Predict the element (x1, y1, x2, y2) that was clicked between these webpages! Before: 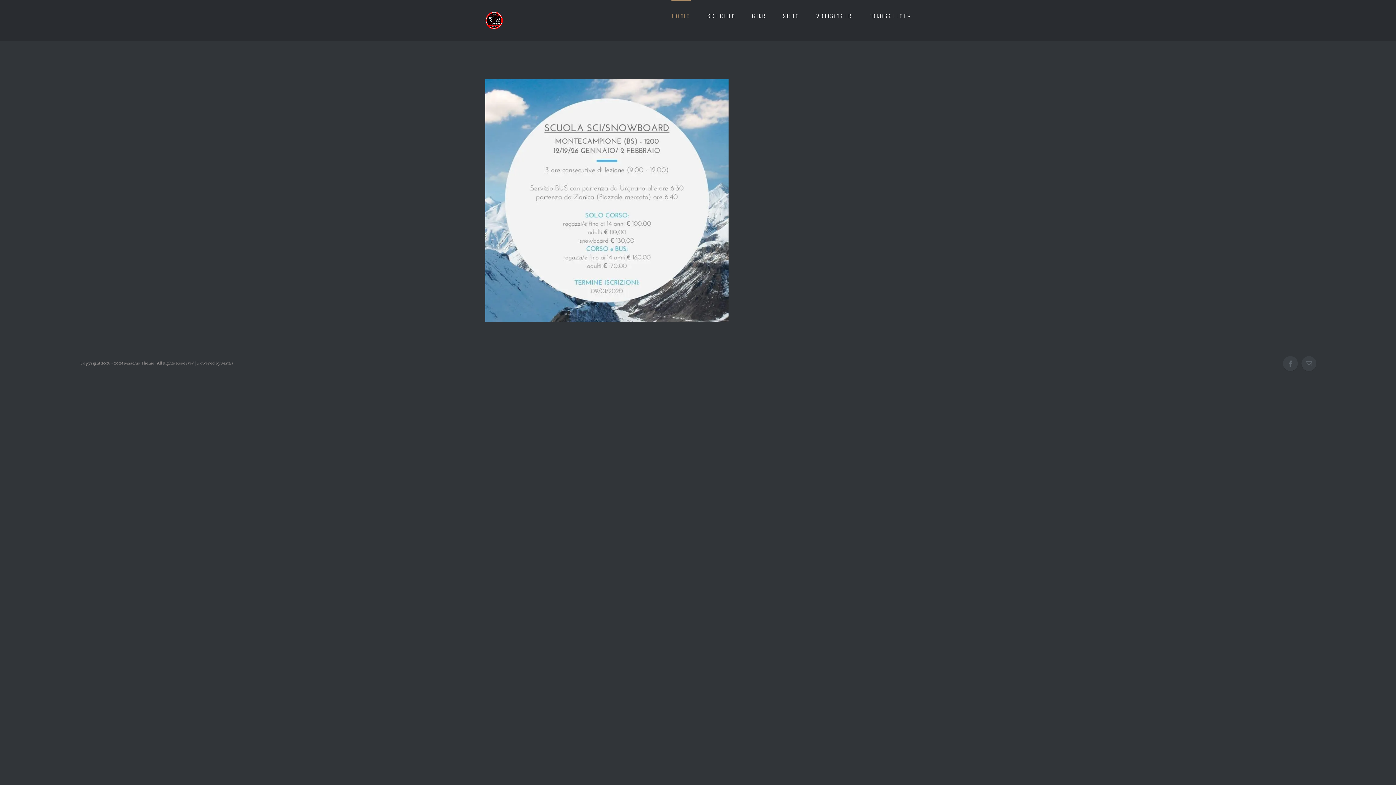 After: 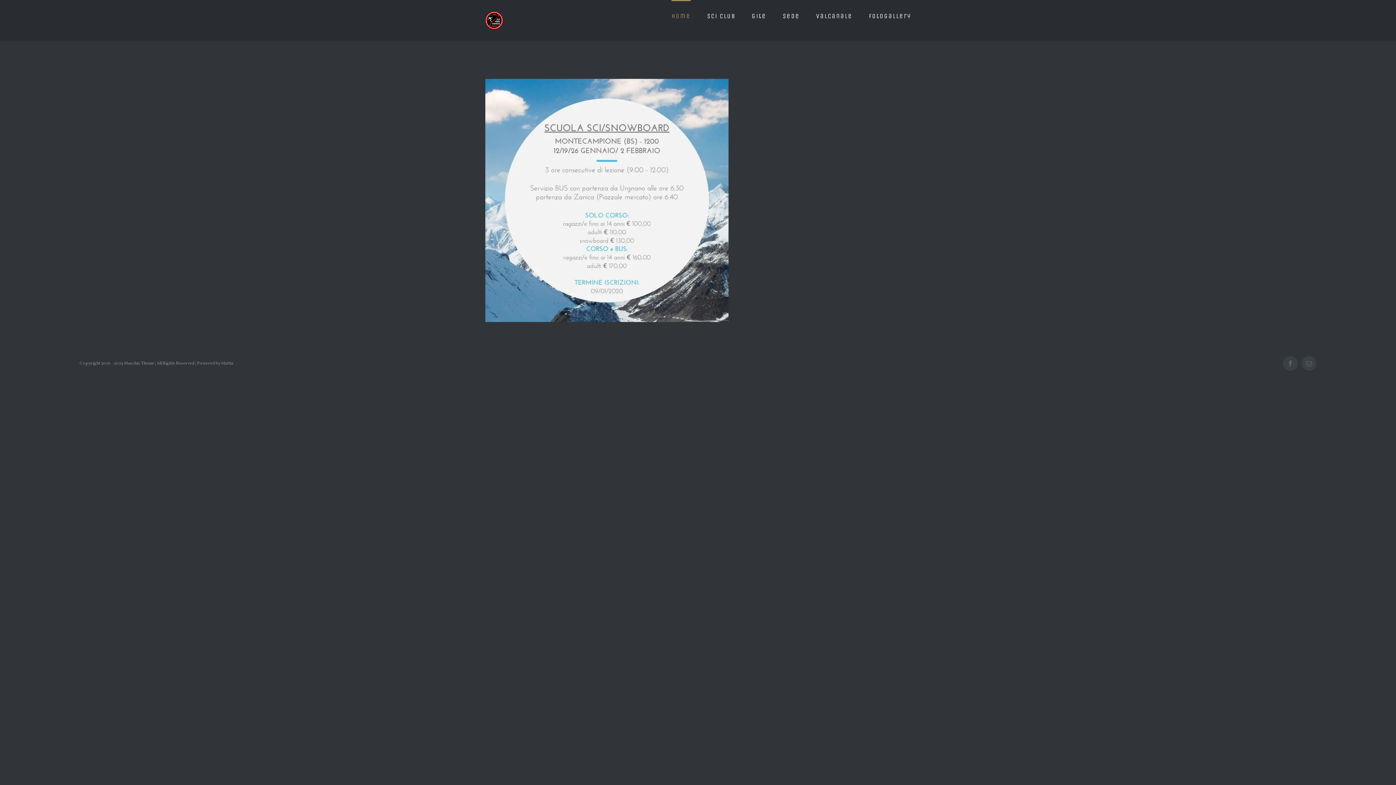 Action: bbox: (671, 0, 690, 31) label: Home